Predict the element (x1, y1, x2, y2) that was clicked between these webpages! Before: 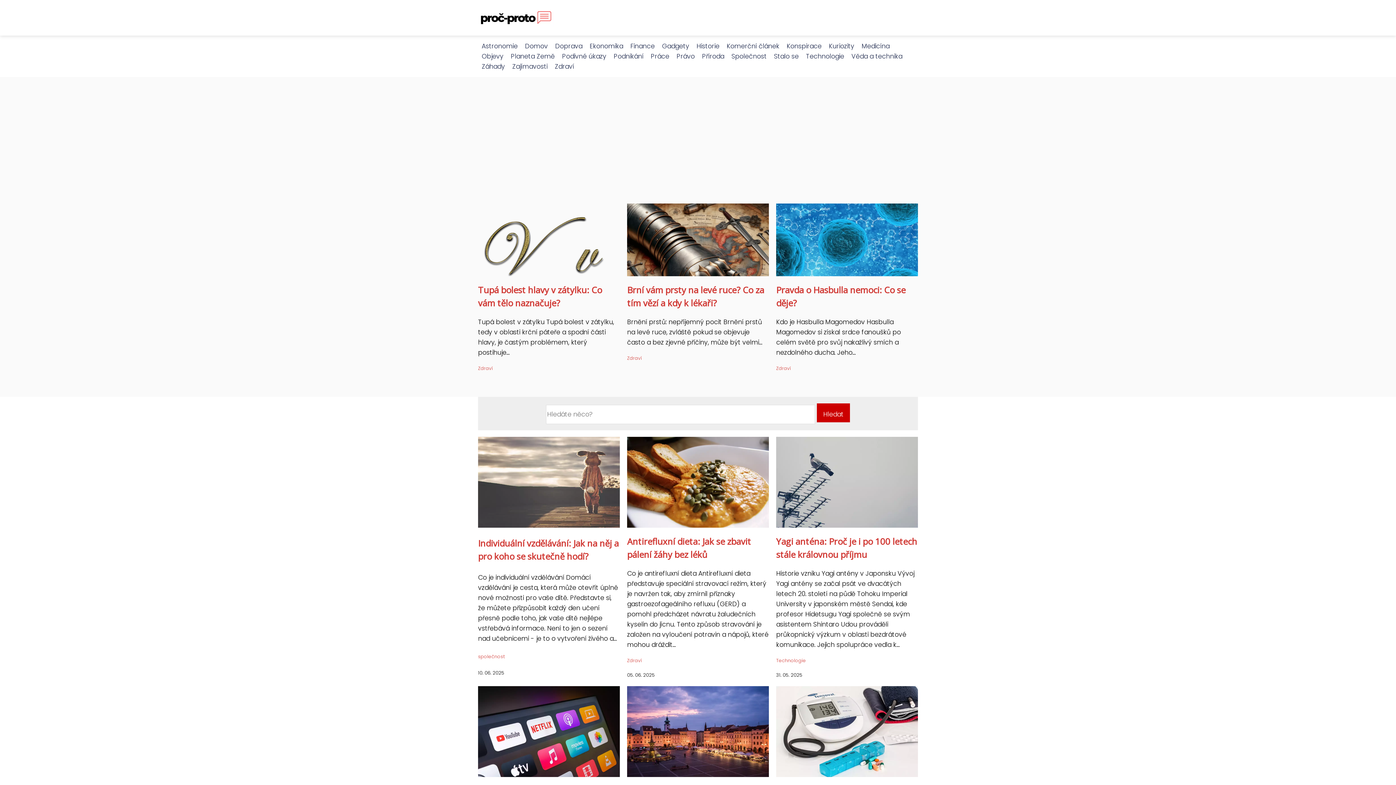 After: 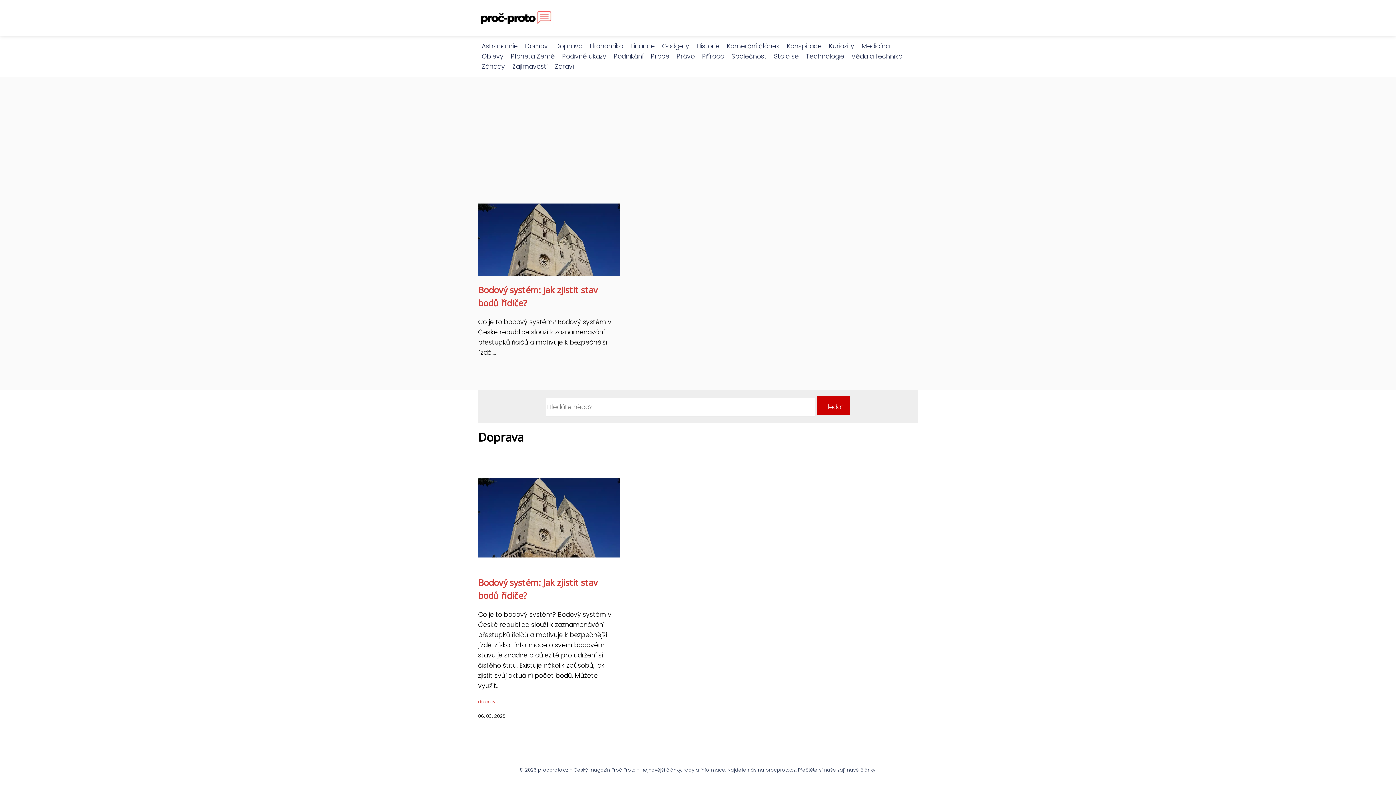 Action: label: Doprava bbox: (551, 41, 586, 50)